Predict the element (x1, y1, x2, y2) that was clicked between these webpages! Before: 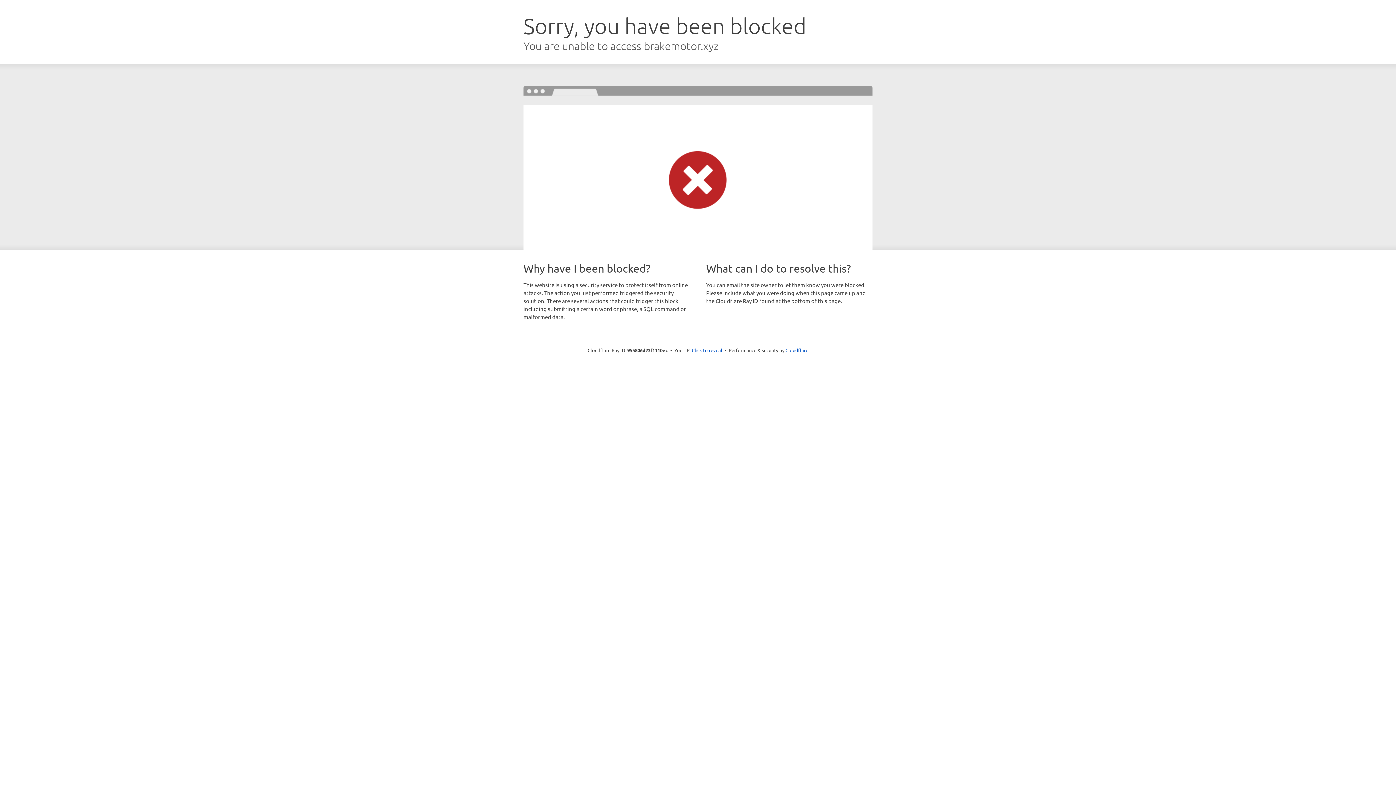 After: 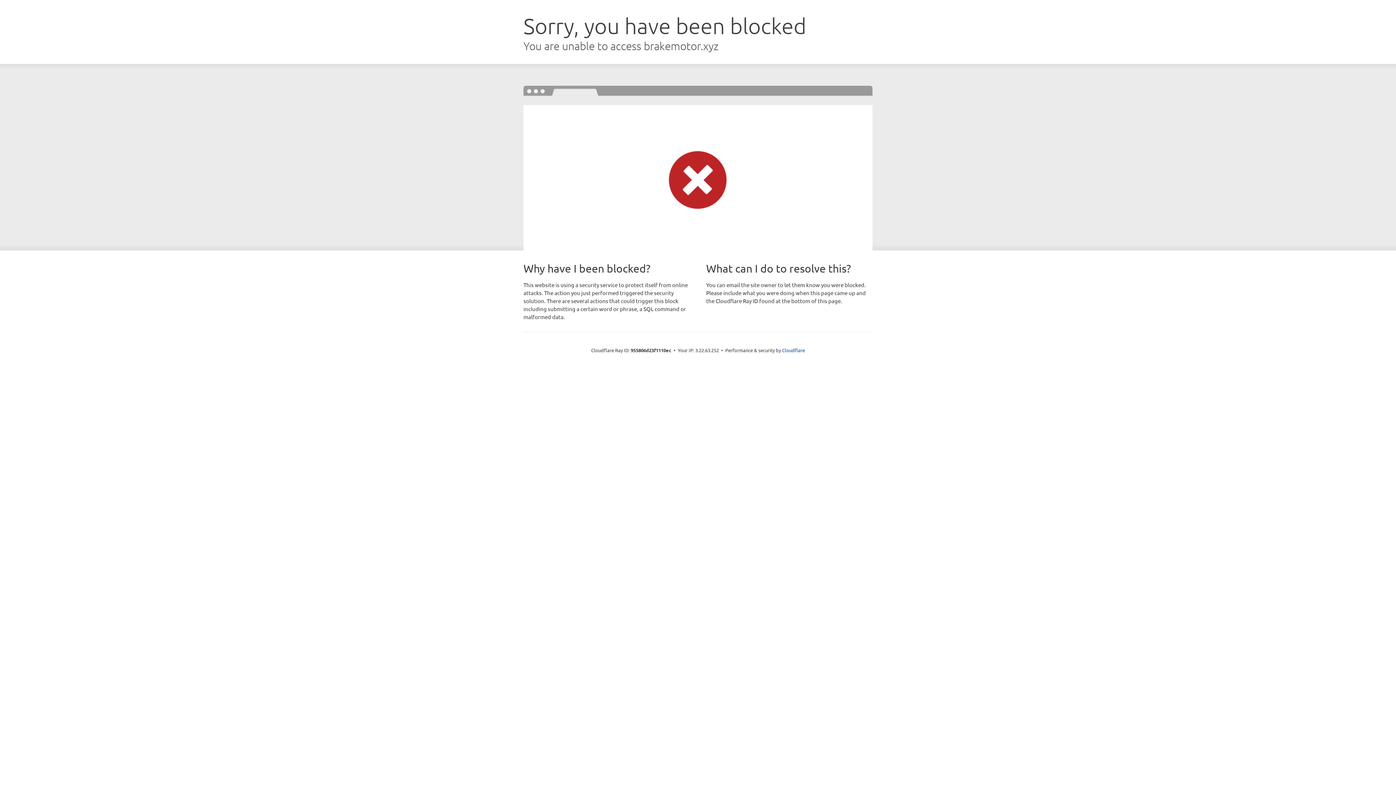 Action: label: Click to reveal bbox: (692, 346, 722, 353)